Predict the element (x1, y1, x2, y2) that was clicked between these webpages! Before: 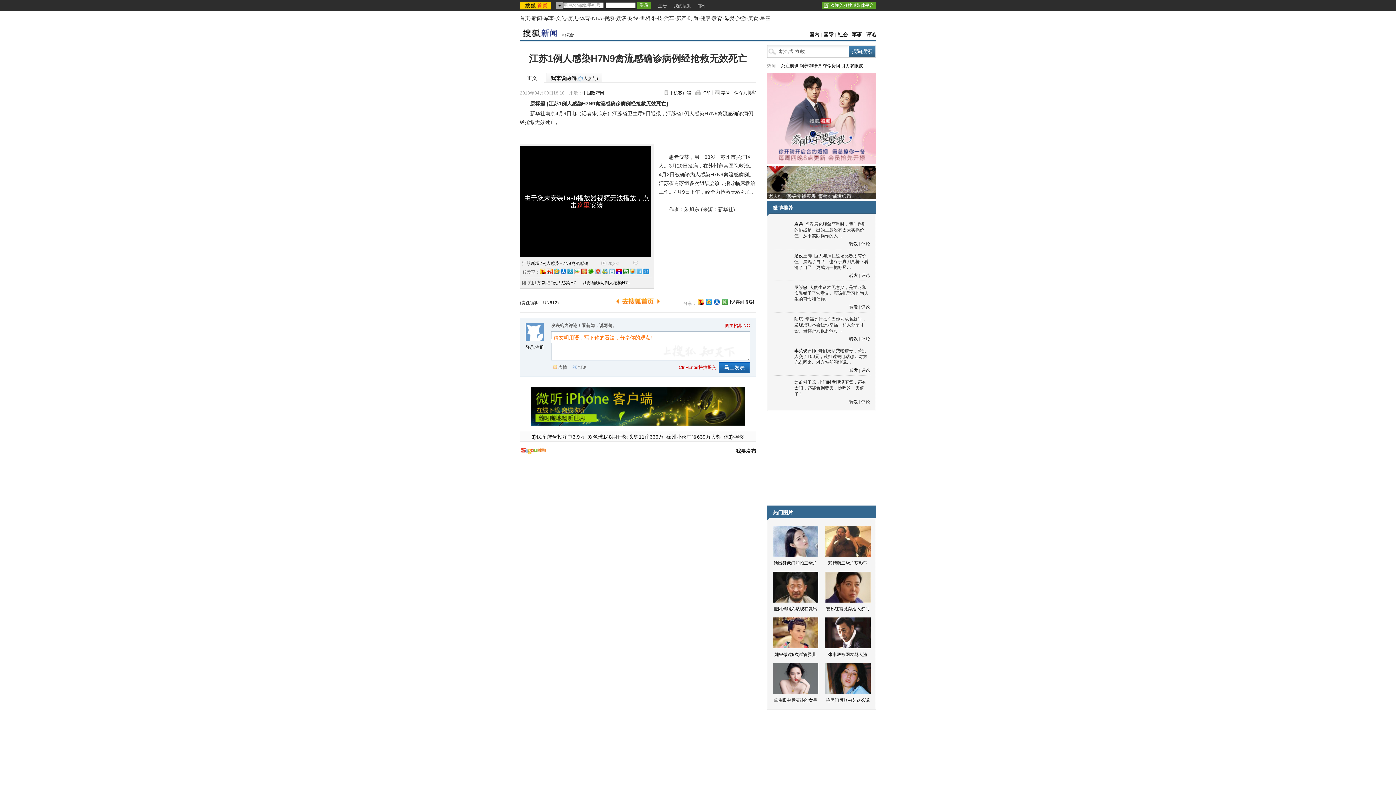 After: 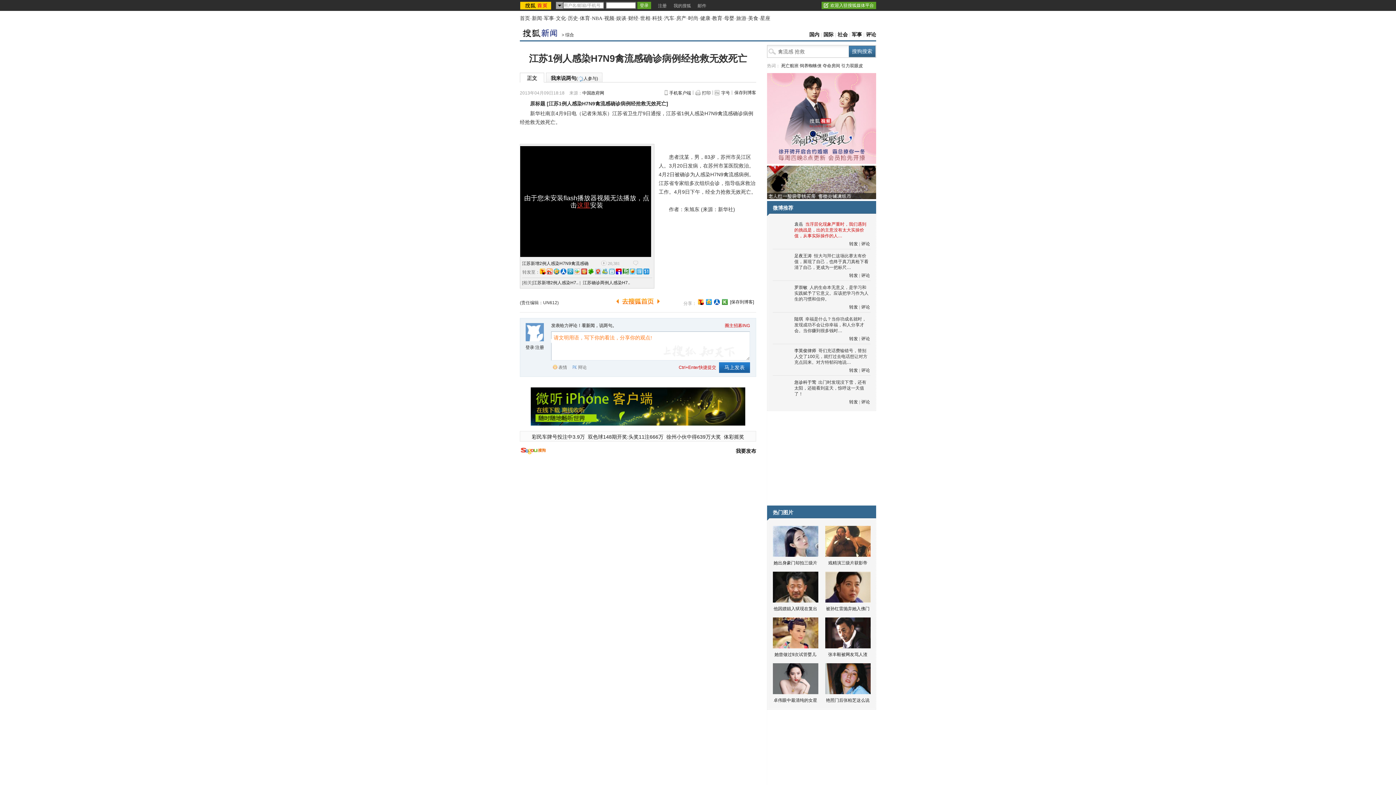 Action: label: 当浮层化现象严重时，我们遇到的挑战是，出的主意没有太大实操价值，从事实际操作的人… bbox: (794, 221, 866, 238)